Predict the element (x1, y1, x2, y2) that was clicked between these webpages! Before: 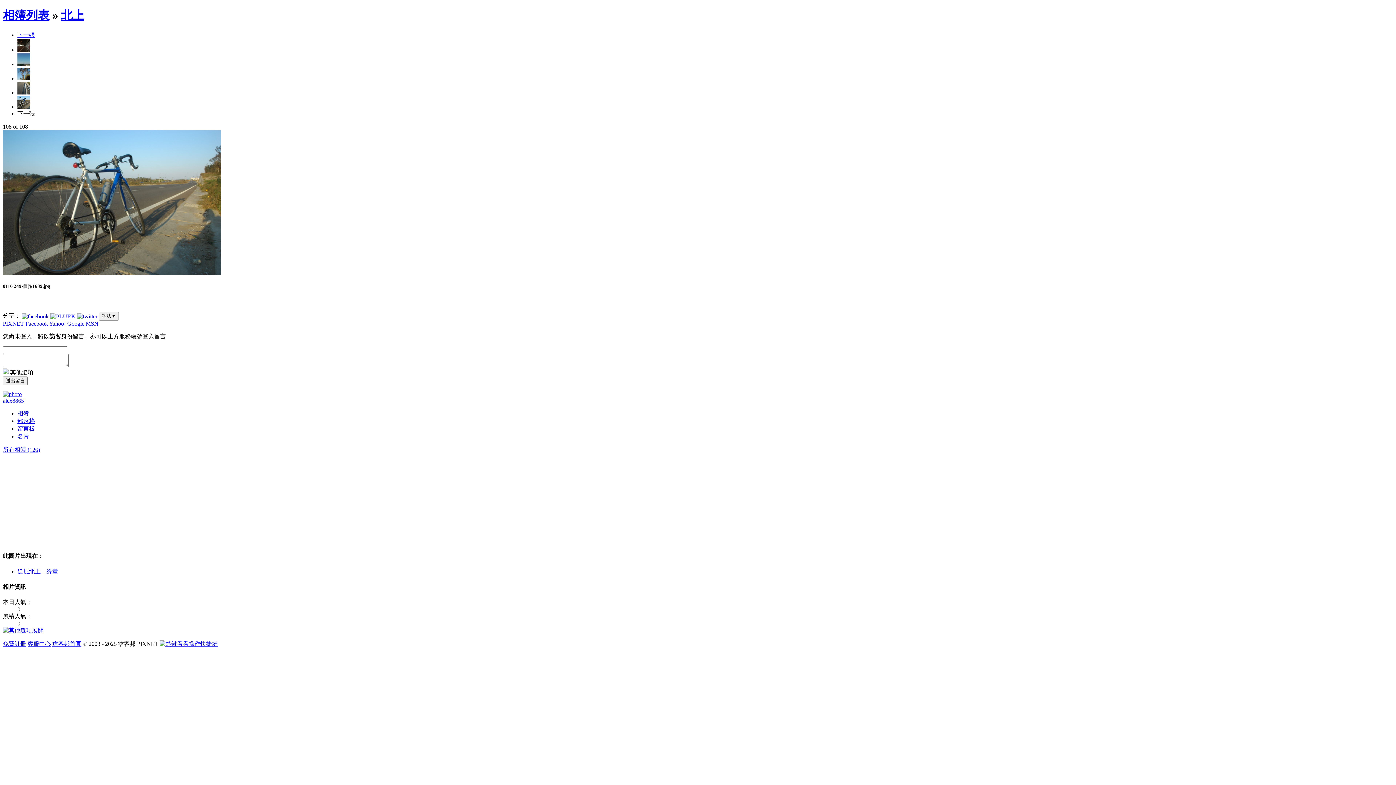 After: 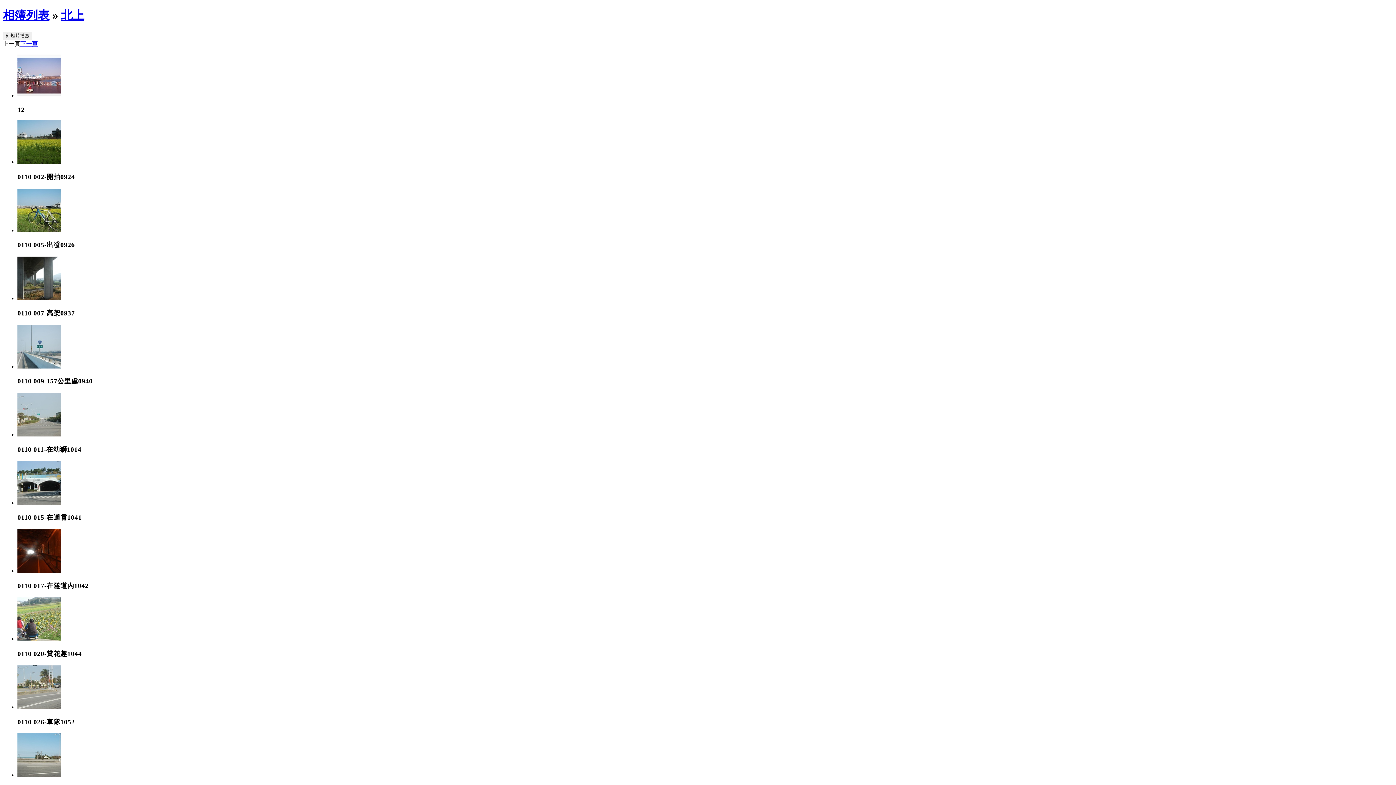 Action: label: 北上 bbox: (61, 8, 84, 21)